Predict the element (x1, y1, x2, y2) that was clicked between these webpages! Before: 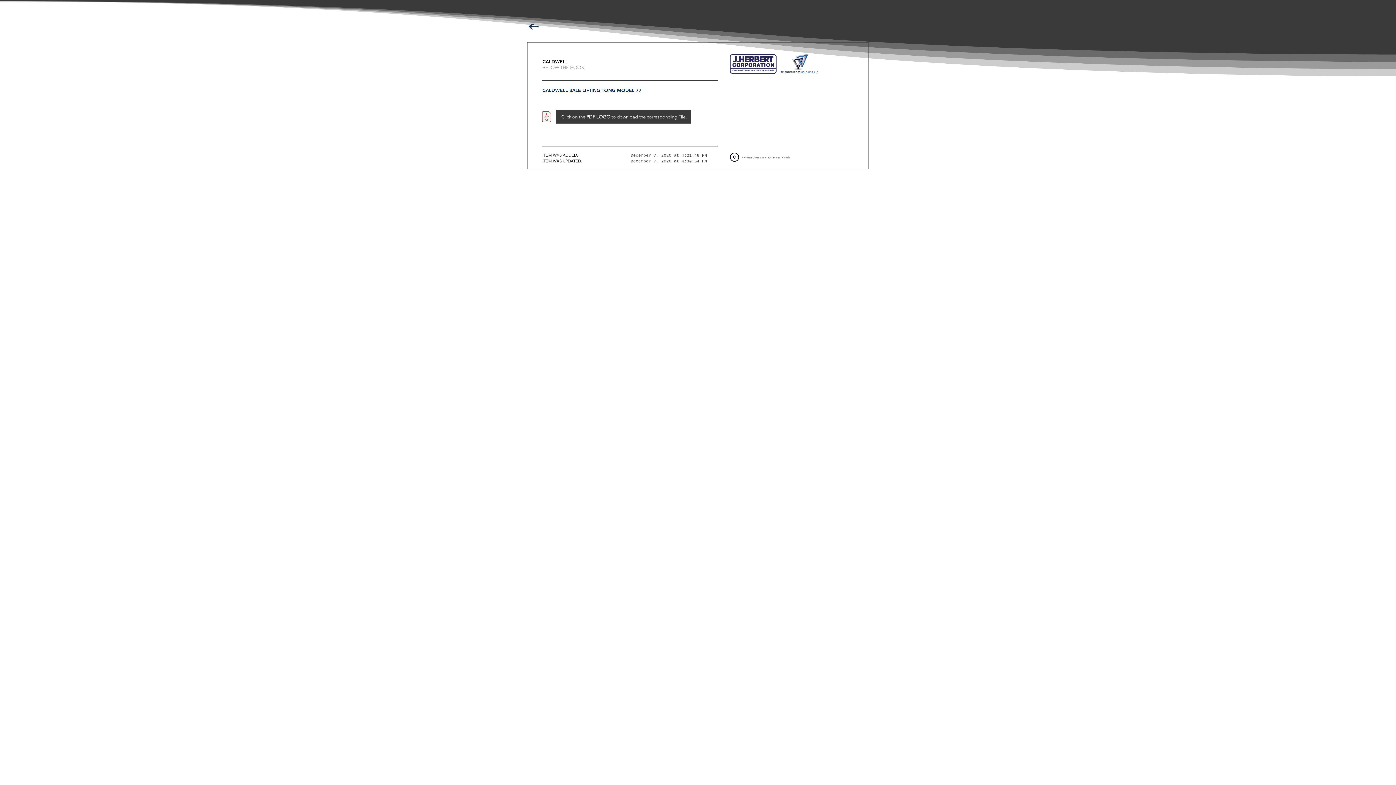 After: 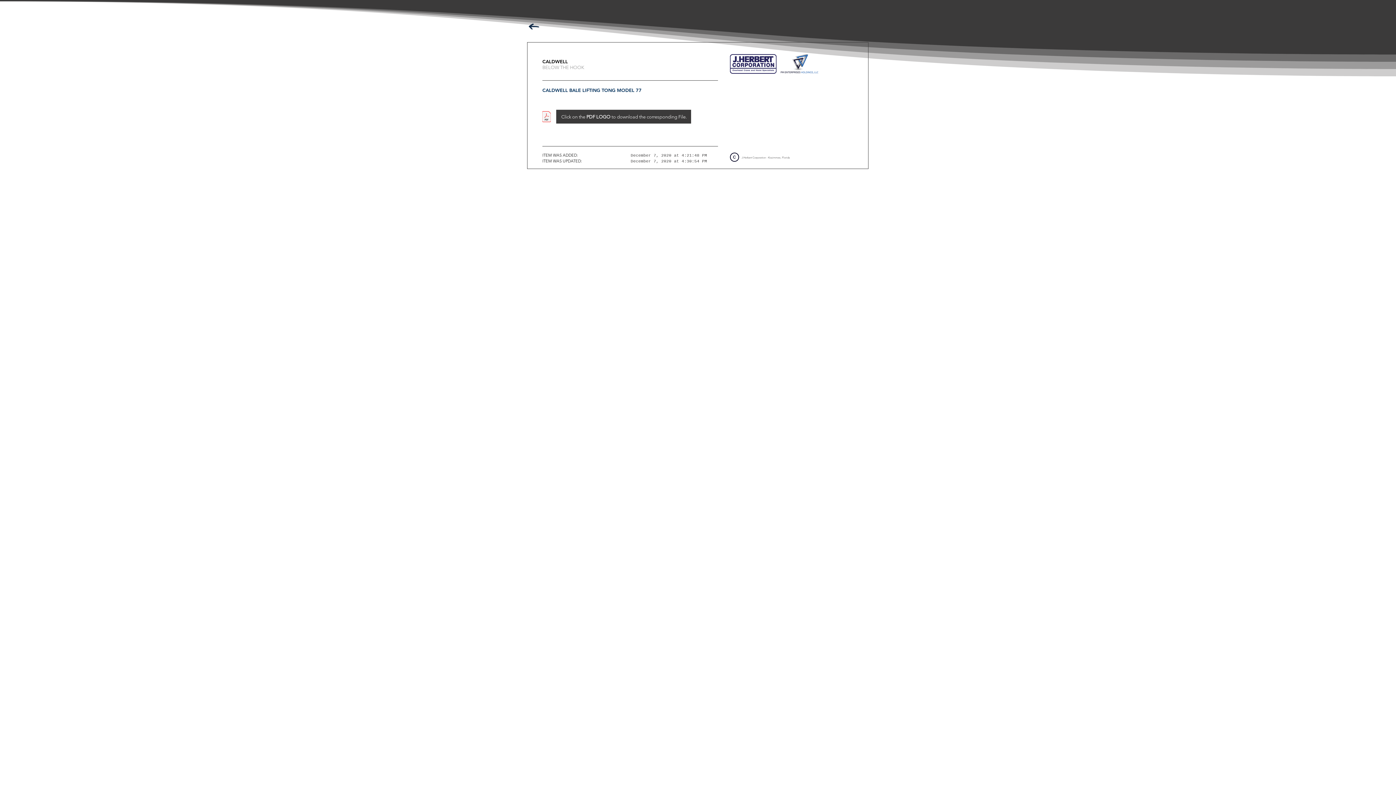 Action: bbox: (542, 111, 550, 122)